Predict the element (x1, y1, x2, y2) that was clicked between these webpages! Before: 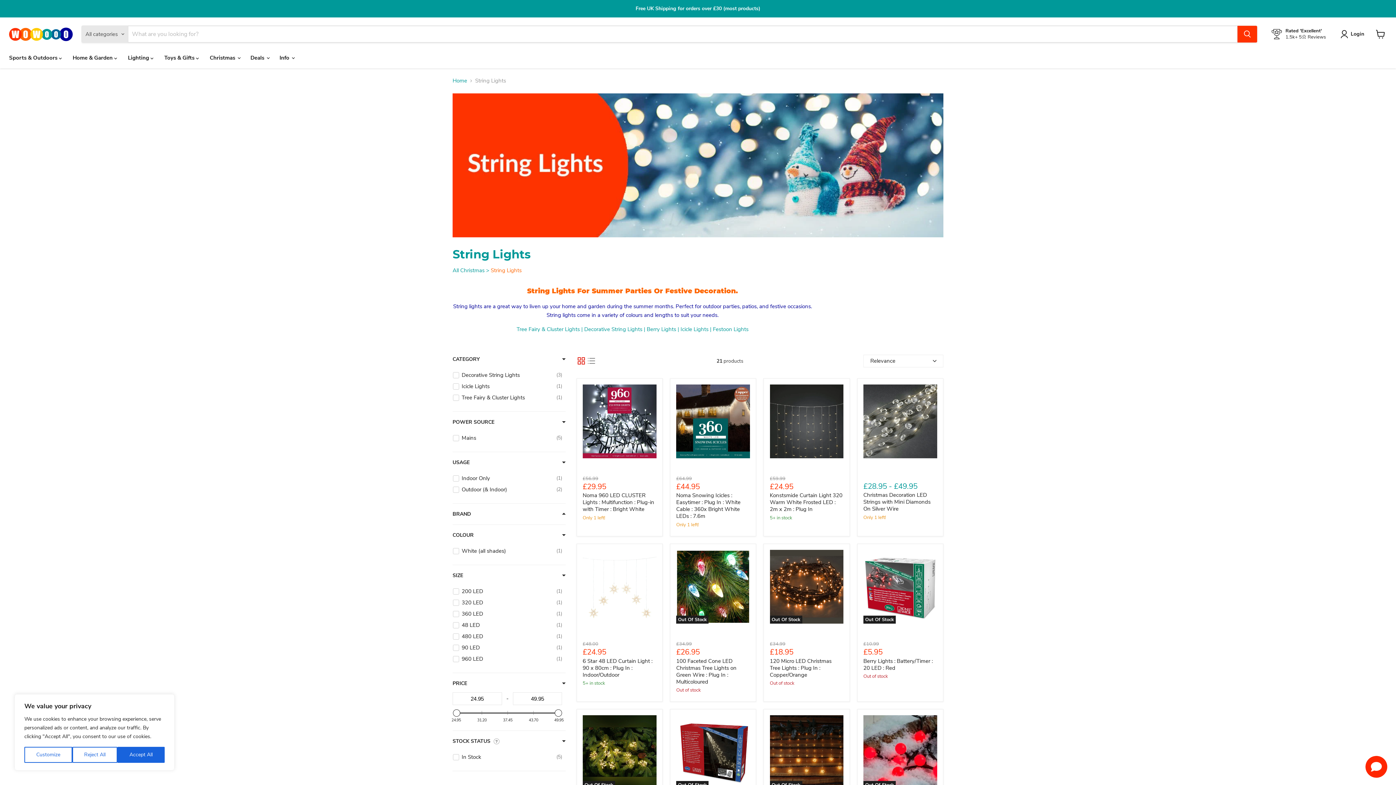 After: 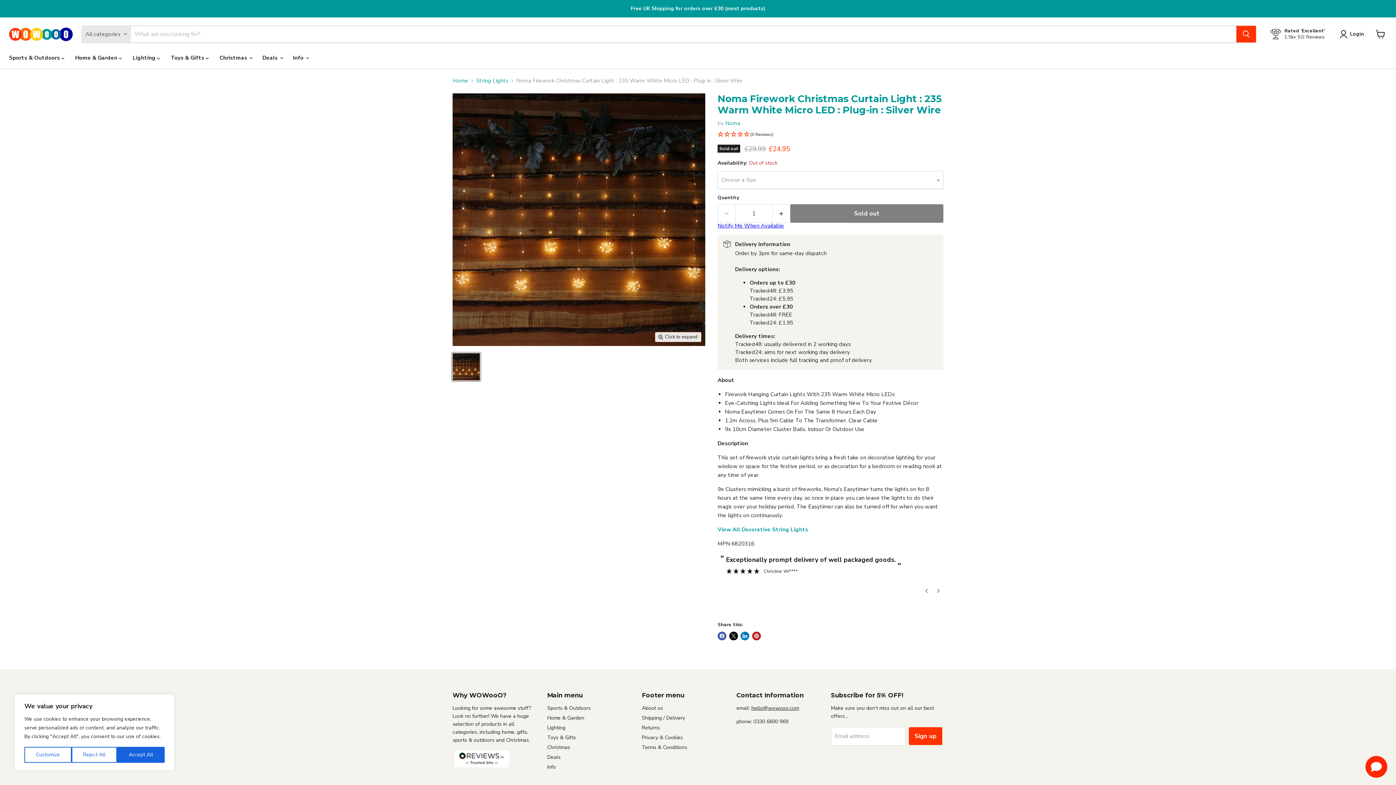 Action: bbox: (770, 715, 843, 789) label: Out Of Stock